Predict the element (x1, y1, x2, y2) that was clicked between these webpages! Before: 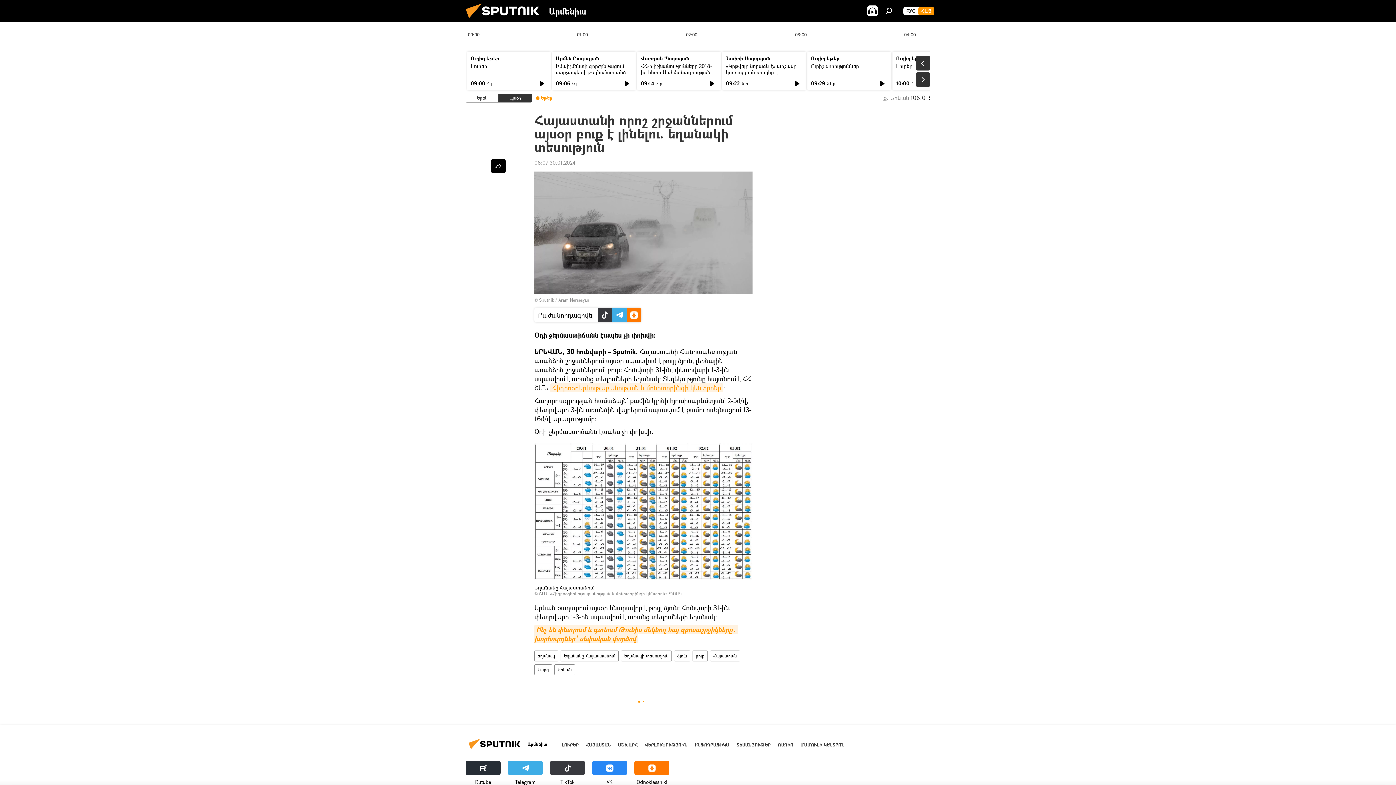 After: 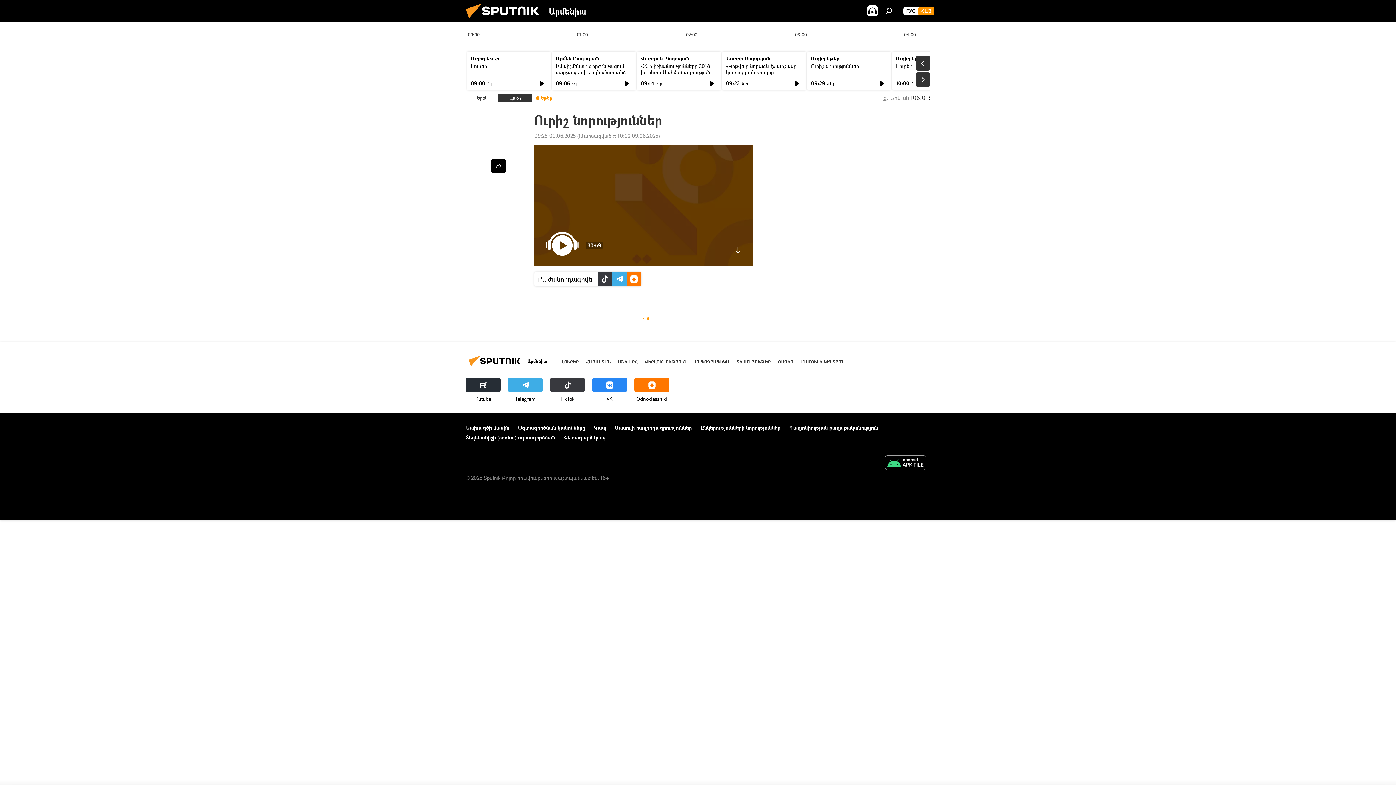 Action: bbox: (811, 62, 859, 69) label: Ուրիշ նորություններ